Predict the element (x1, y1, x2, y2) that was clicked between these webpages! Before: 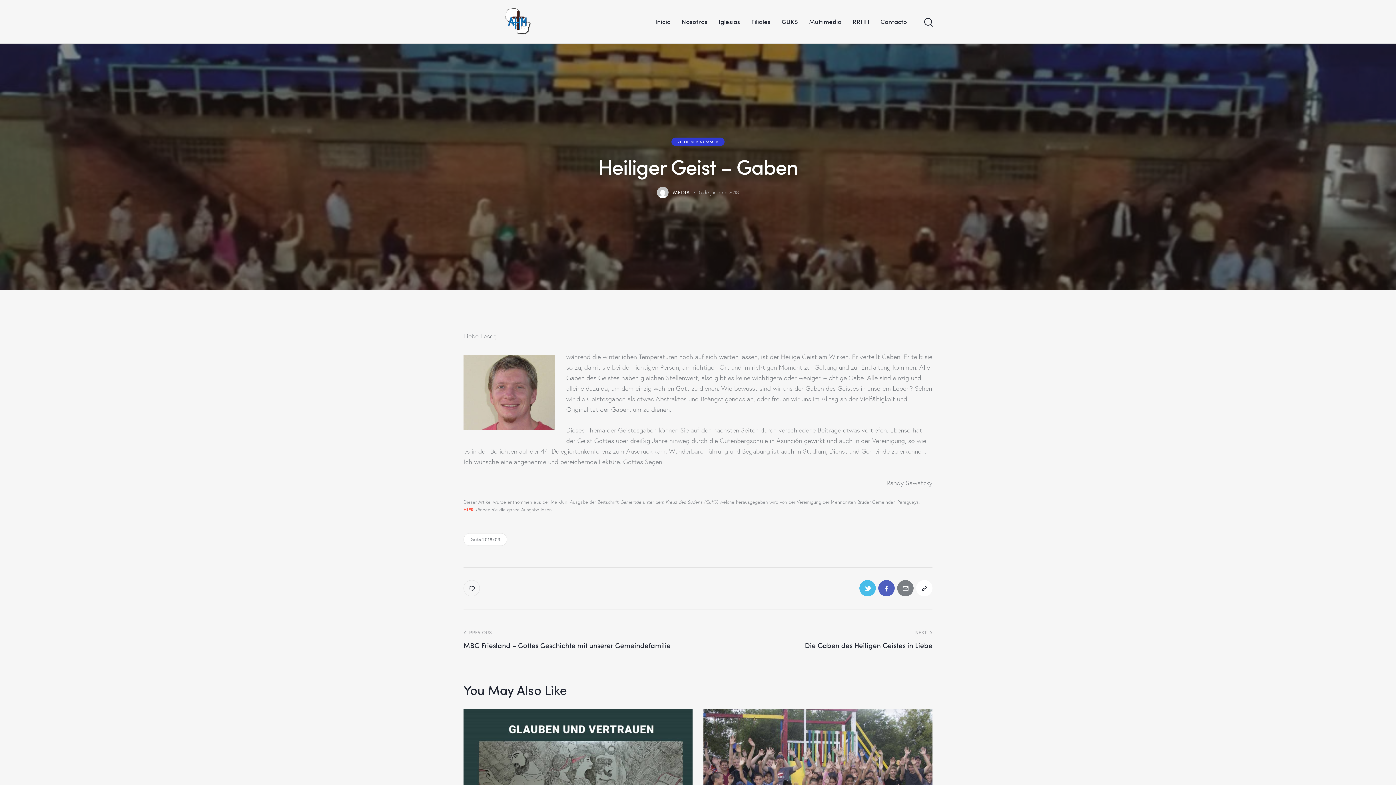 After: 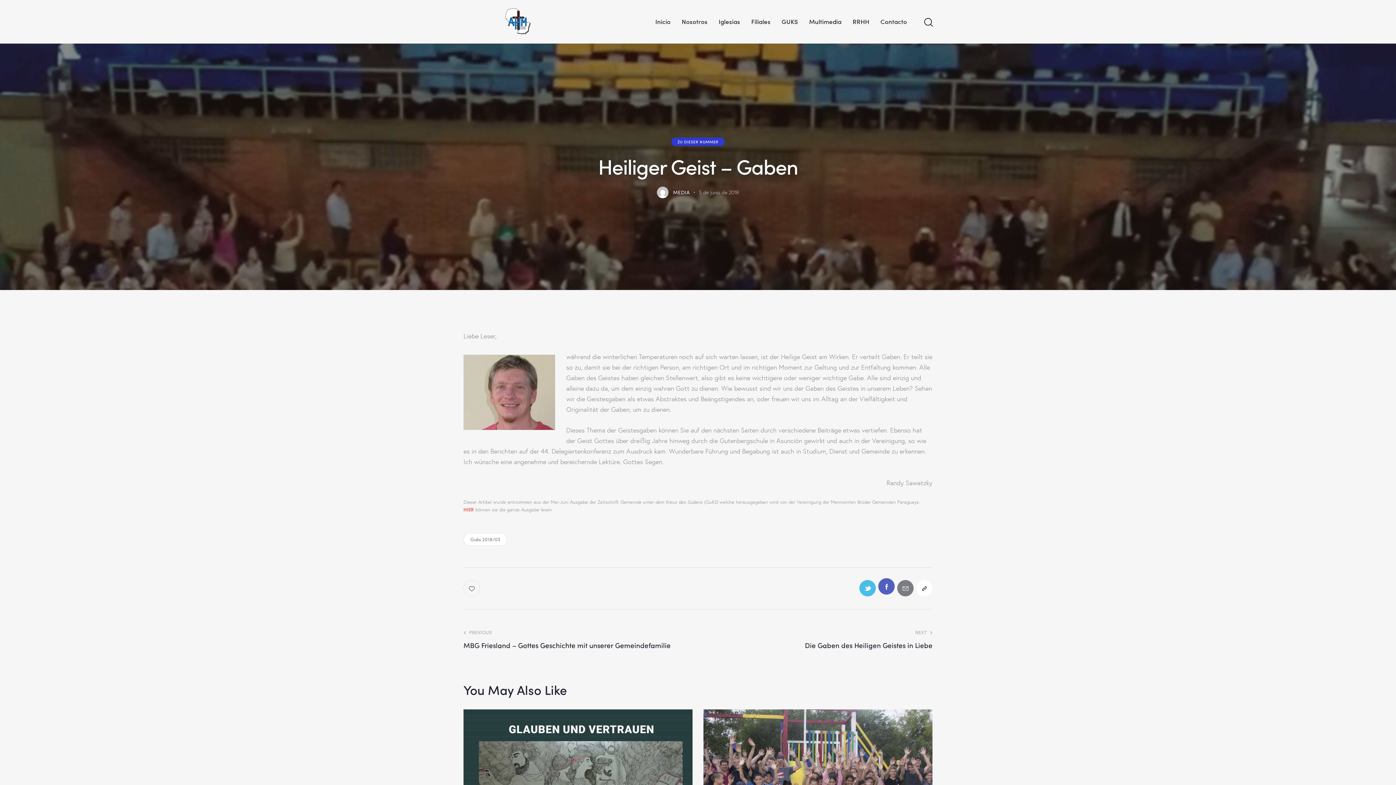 Action: bbox: (878, 580, 894, 596)